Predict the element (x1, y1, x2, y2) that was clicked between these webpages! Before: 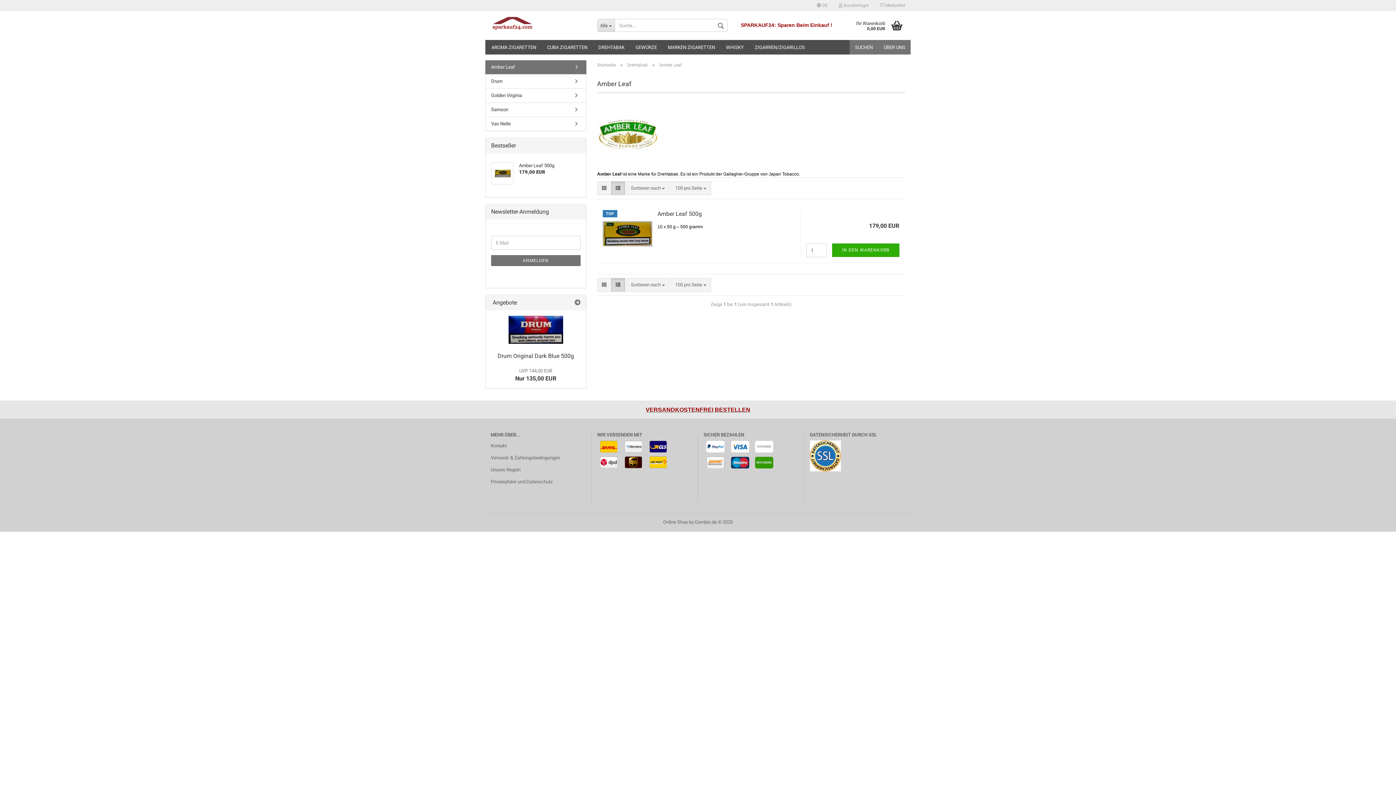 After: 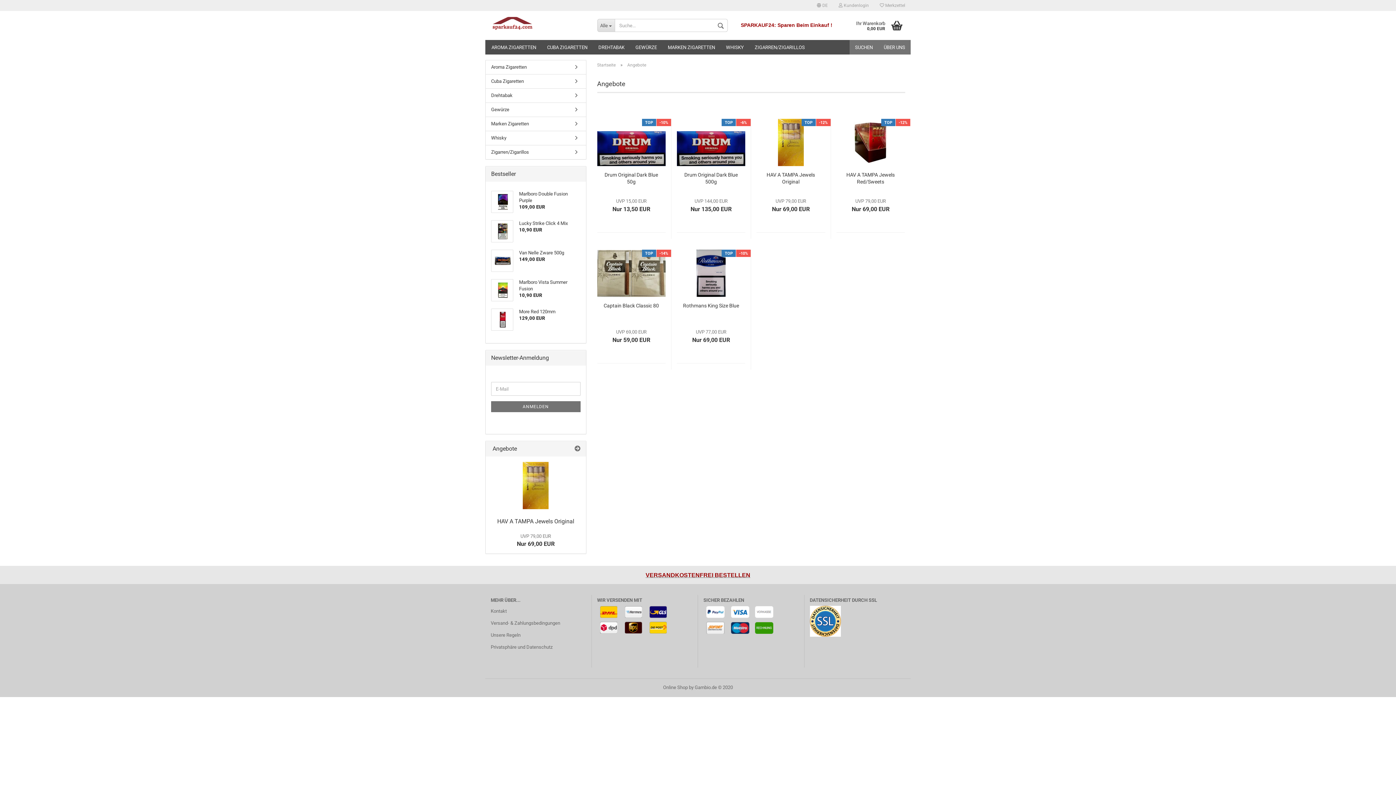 Action: bbox: (574, 298, 580, 306)